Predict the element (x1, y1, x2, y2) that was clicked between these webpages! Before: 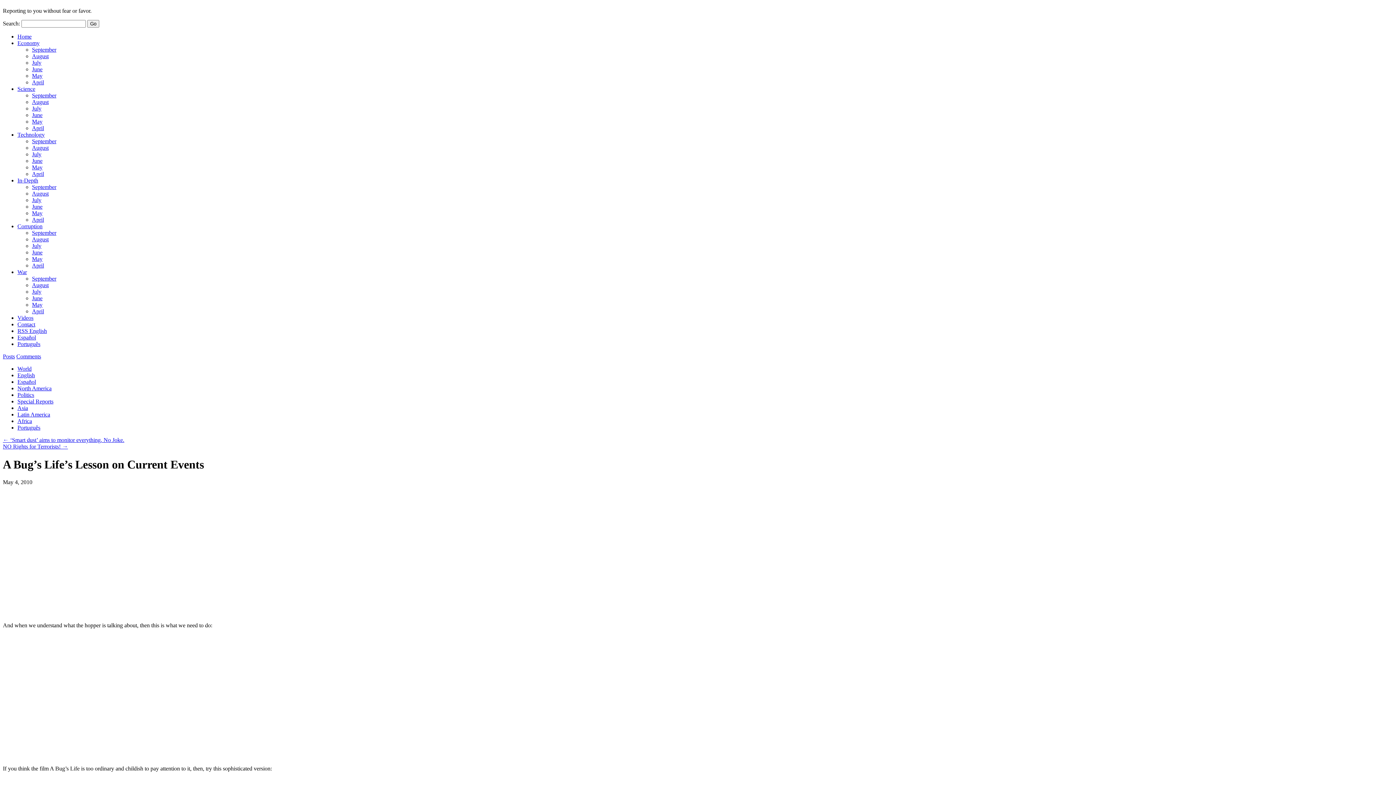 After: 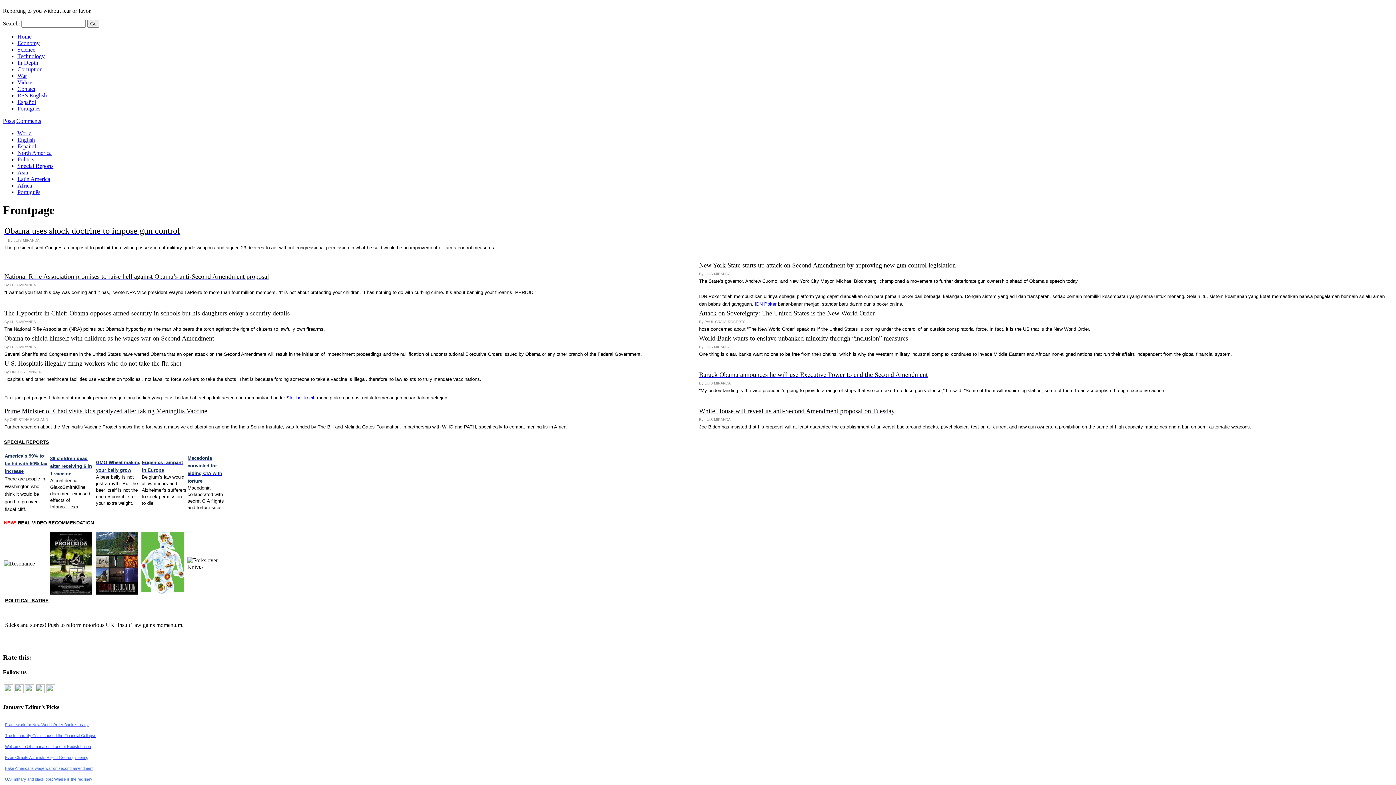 Action: label: Português bbox: (17, 341, 40, 347)